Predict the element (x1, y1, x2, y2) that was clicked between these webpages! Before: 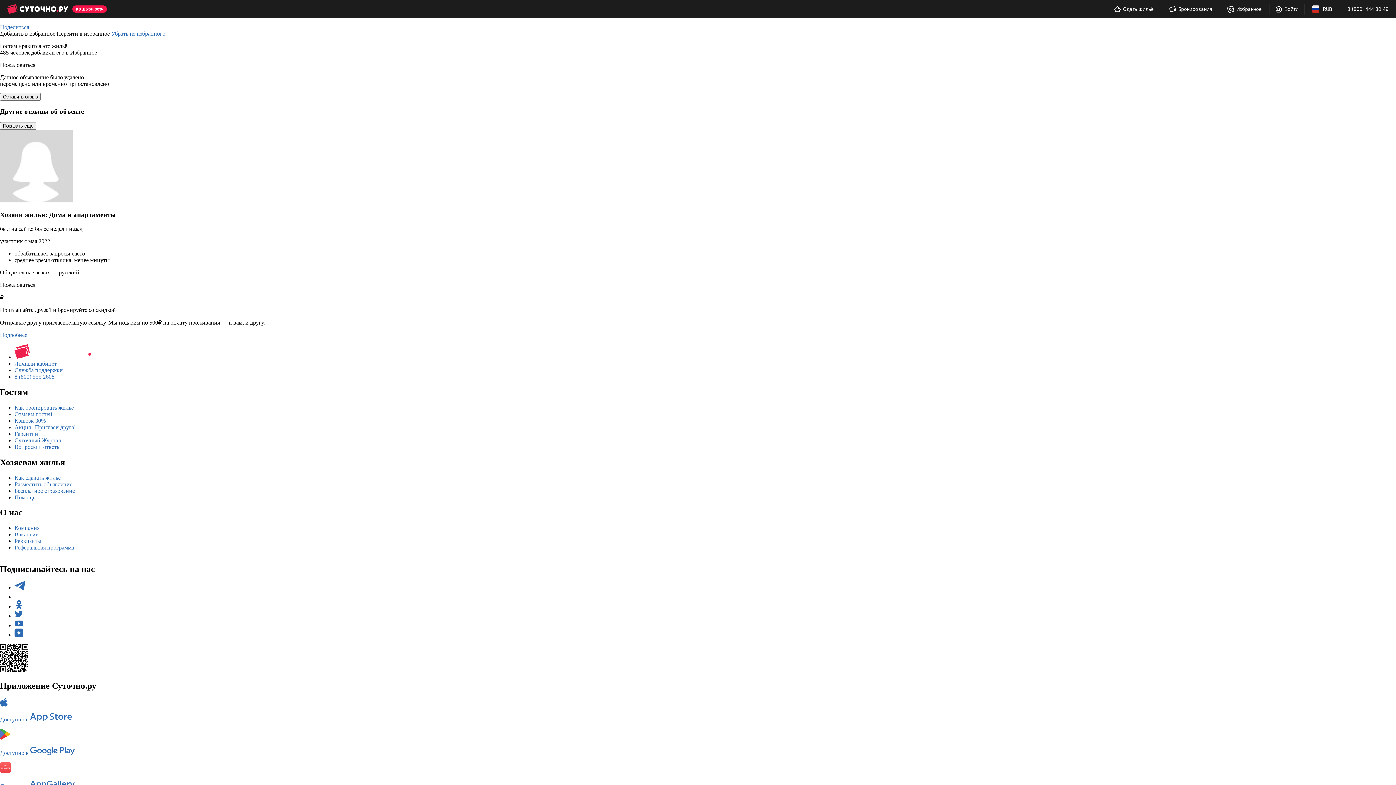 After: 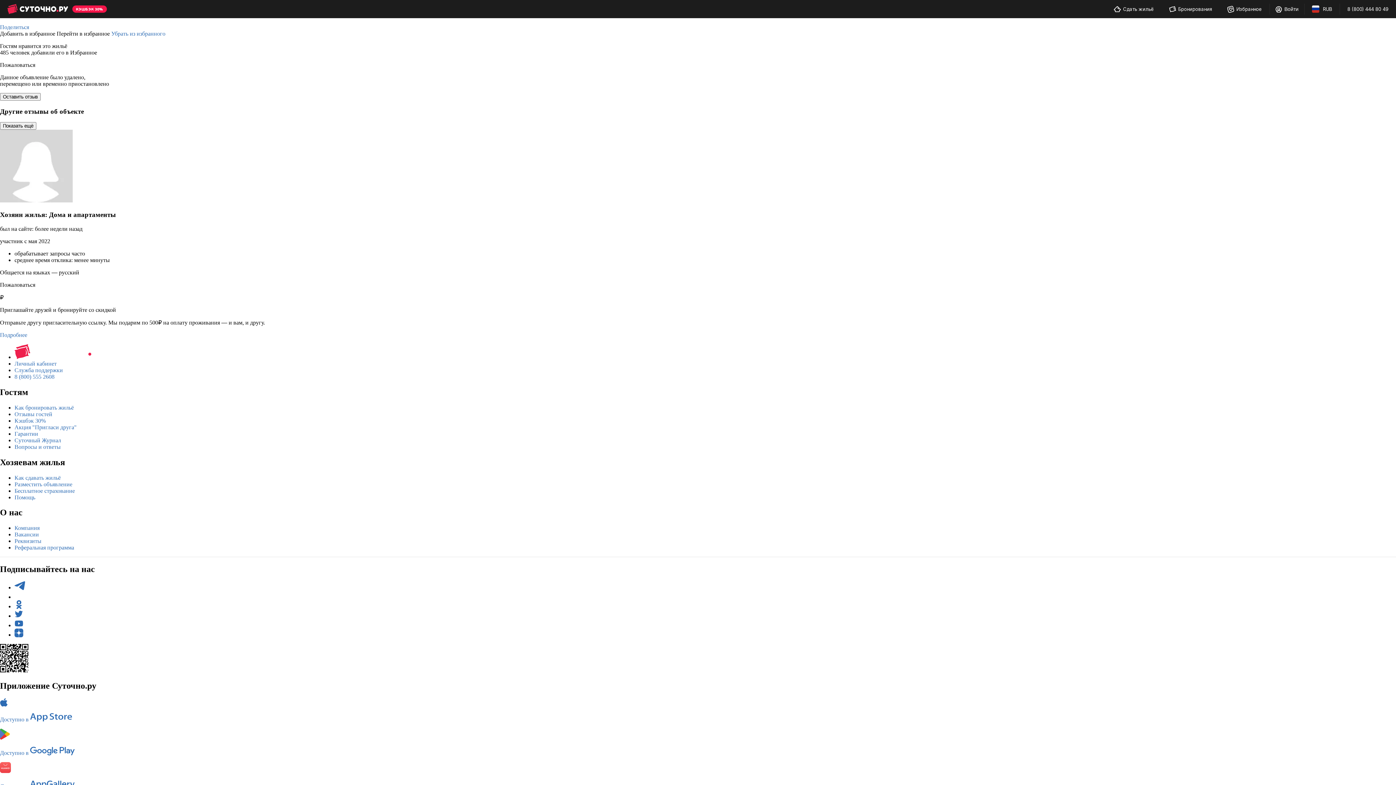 Action: bbox: (14, 594, 28, 600)